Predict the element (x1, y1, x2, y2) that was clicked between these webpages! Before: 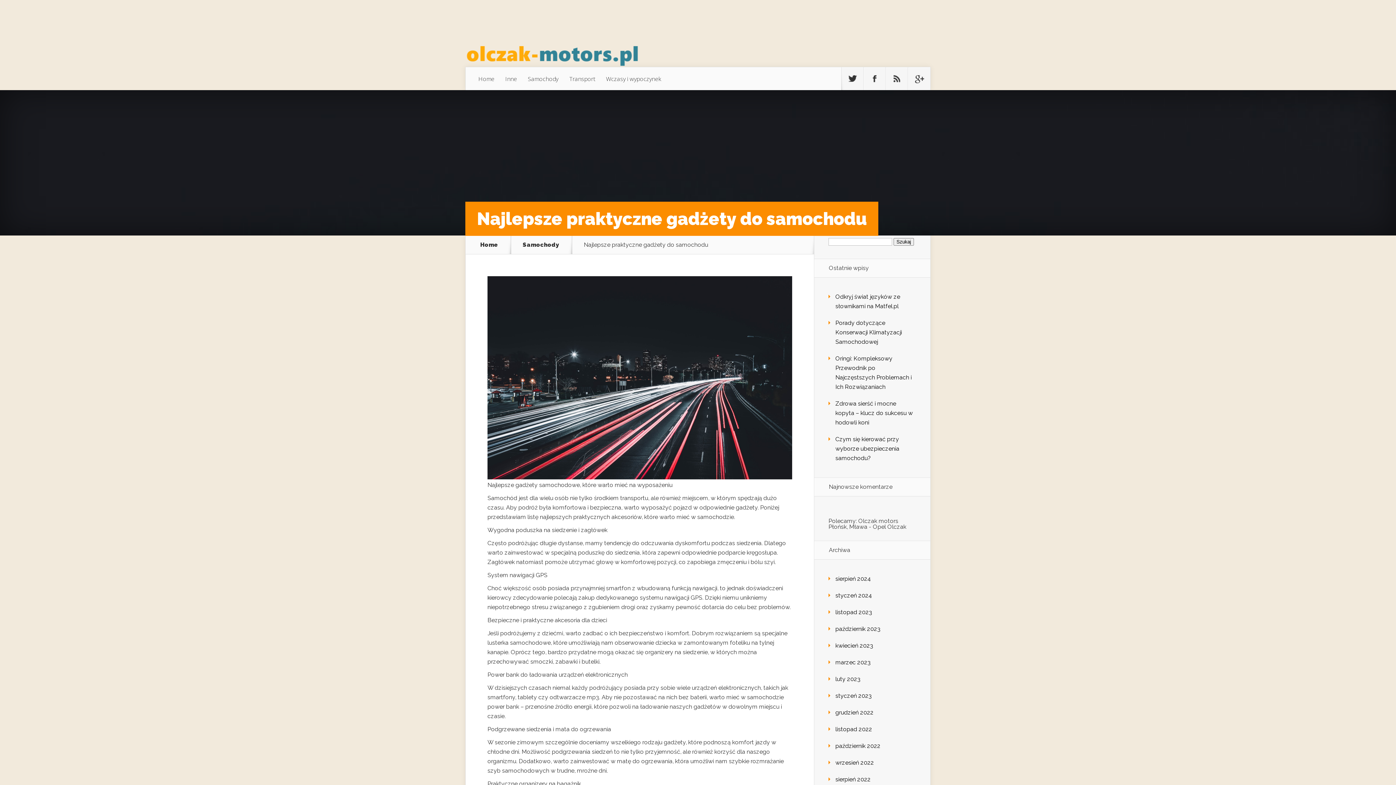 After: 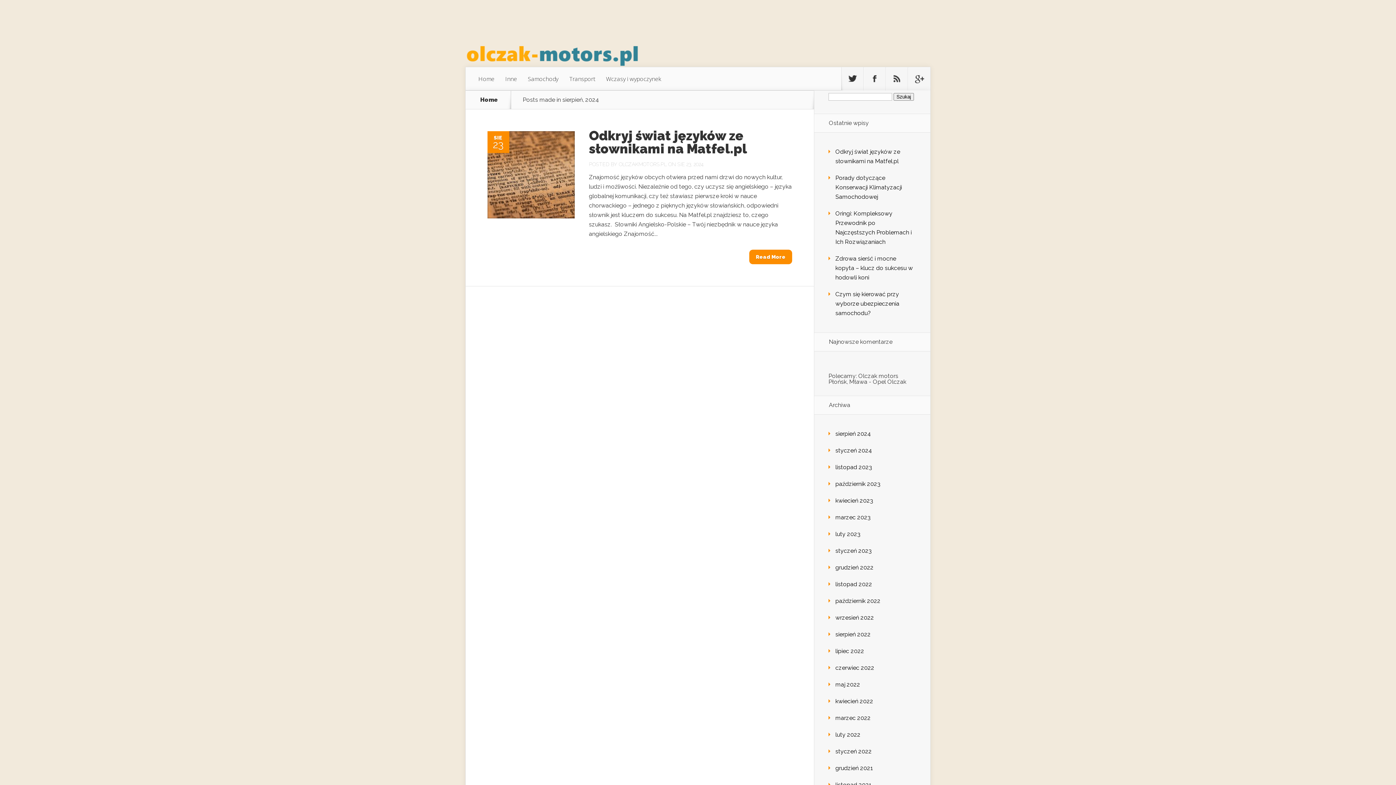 Action: label: sierpień 2024 bbox: (835, 575, 871, 582)